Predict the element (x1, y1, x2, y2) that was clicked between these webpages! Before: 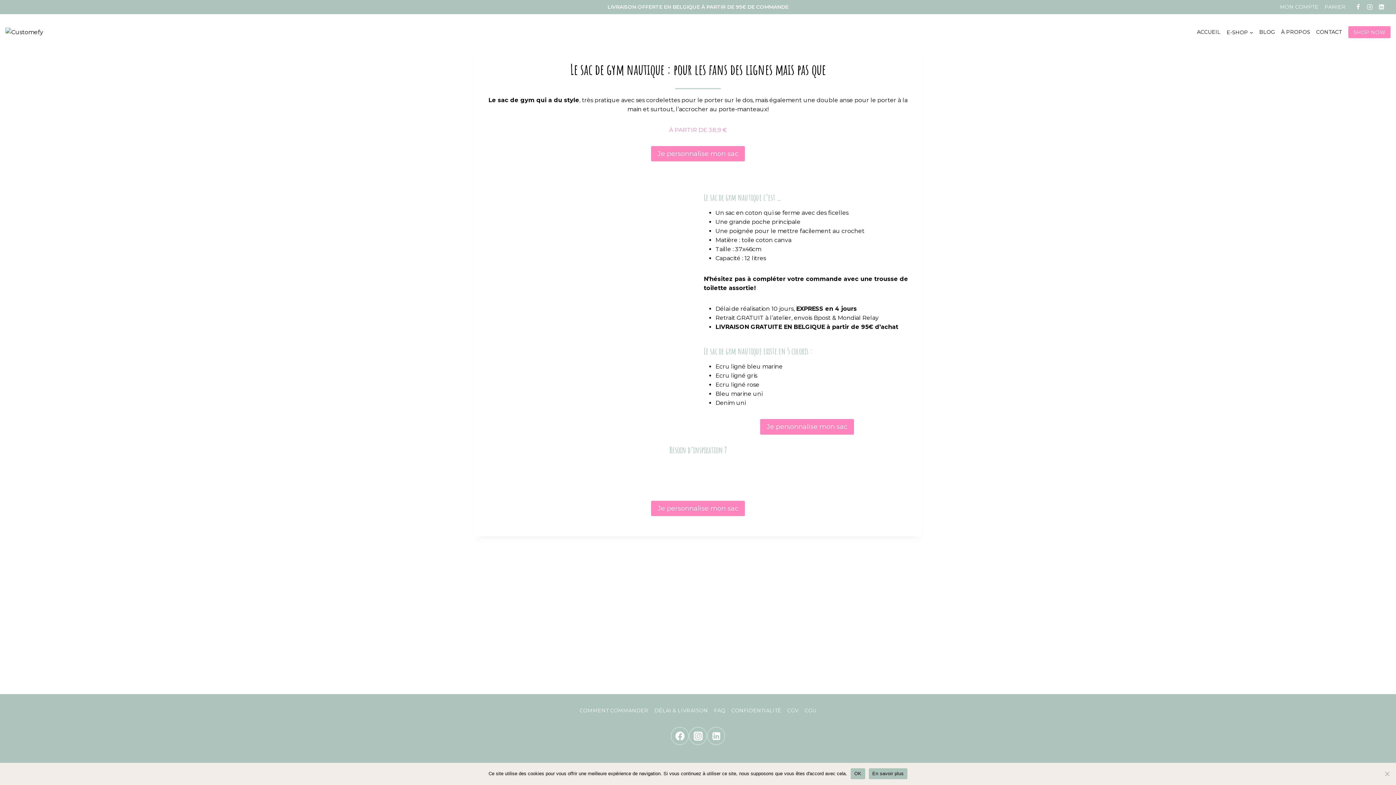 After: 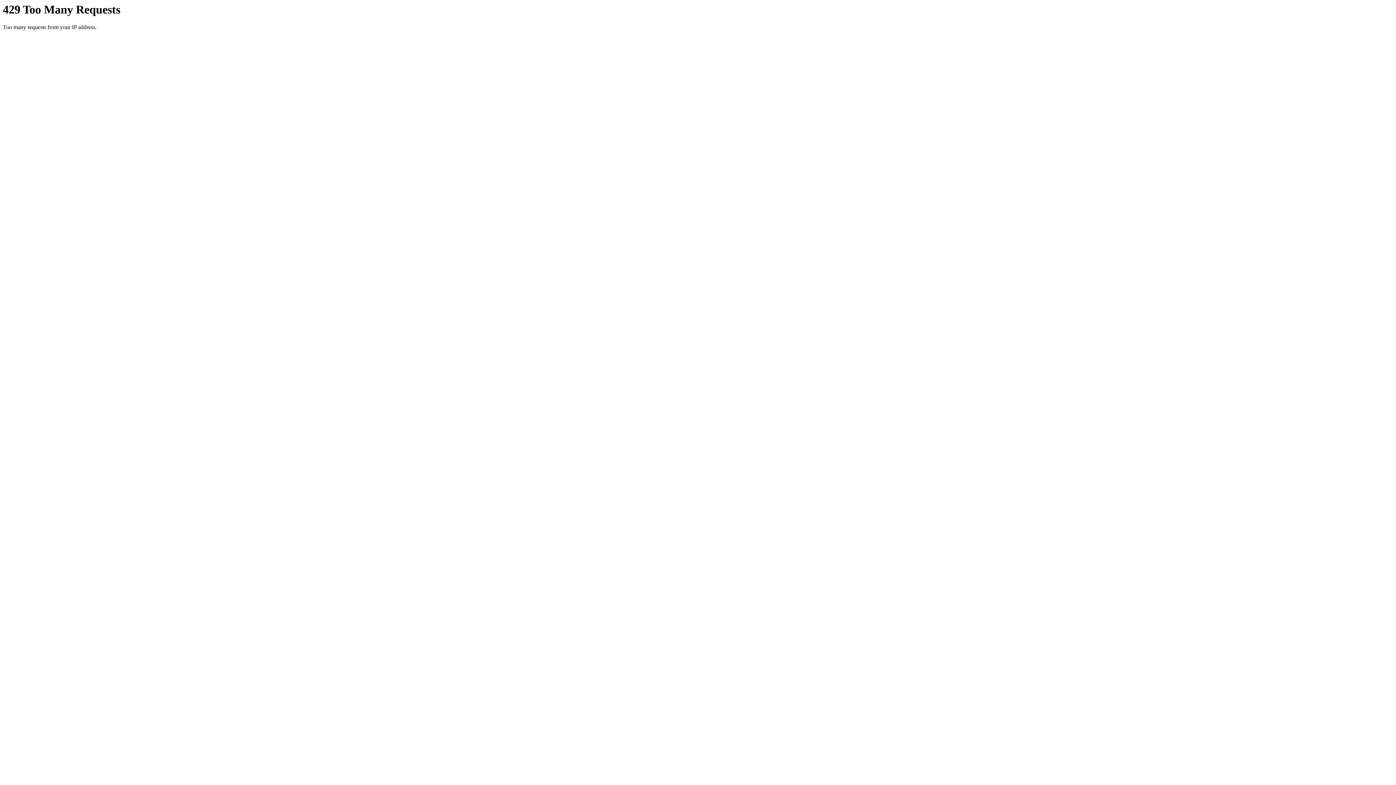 Action: label: PANIER bbox: (1321, 0, 1349, 14)